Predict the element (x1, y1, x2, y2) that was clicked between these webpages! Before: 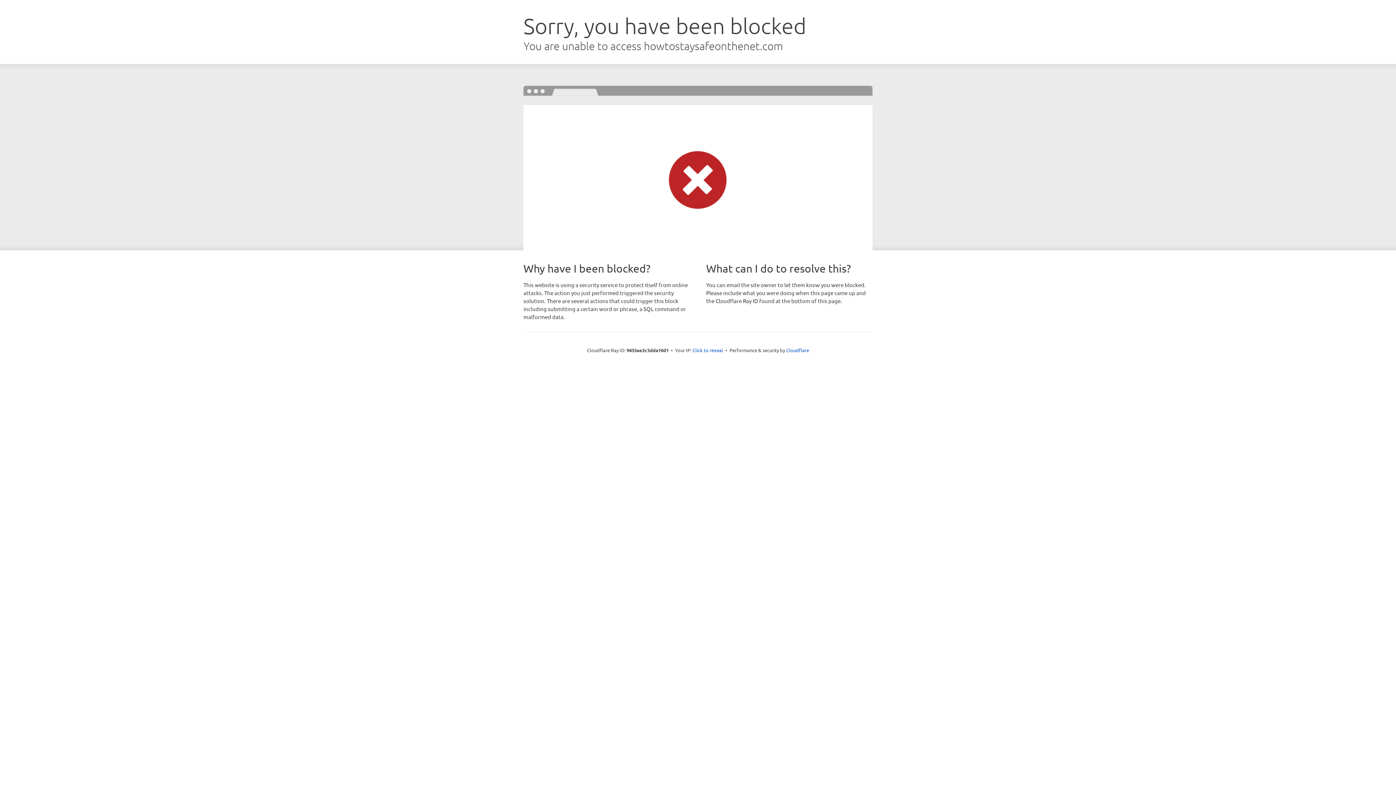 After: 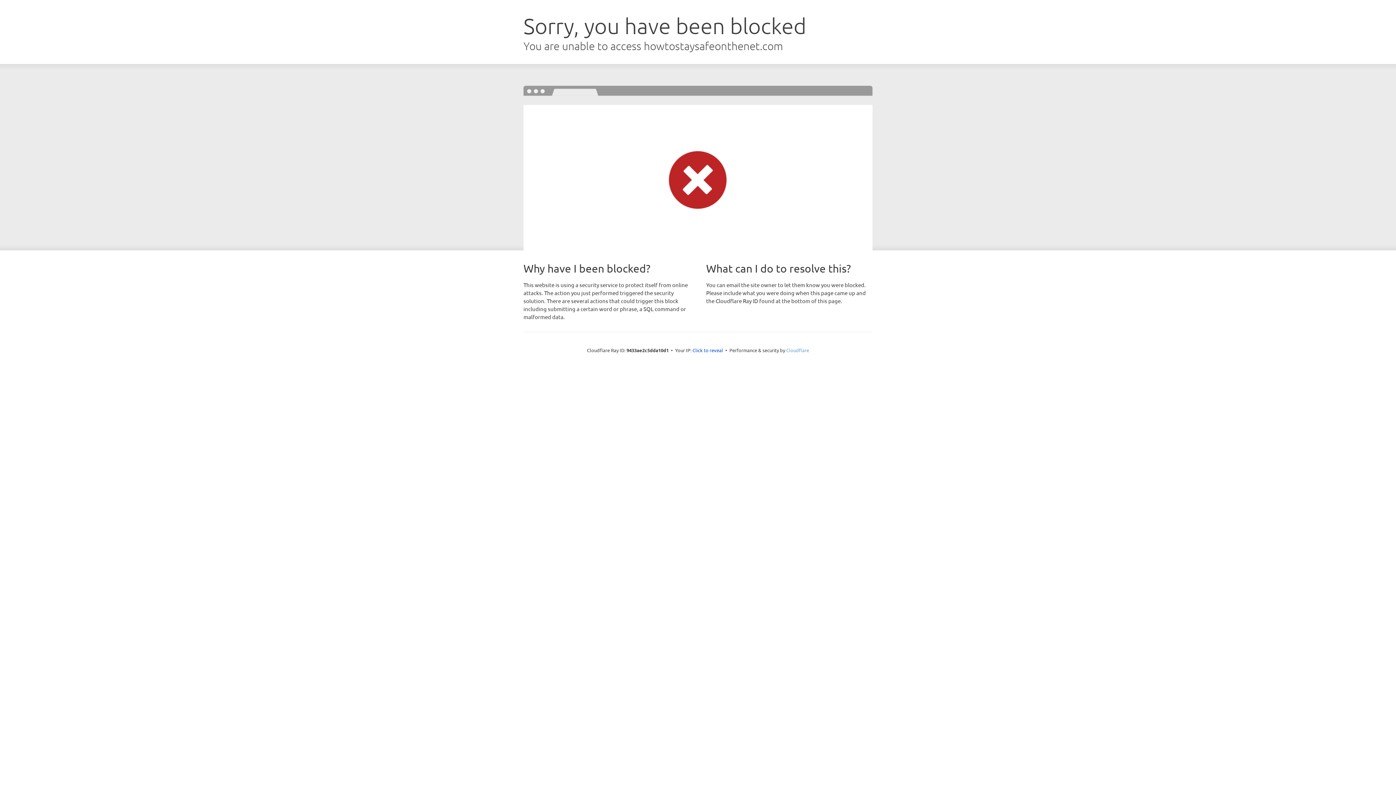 Action: bbox: (786, 347, 809, 353) label: Cloudflare